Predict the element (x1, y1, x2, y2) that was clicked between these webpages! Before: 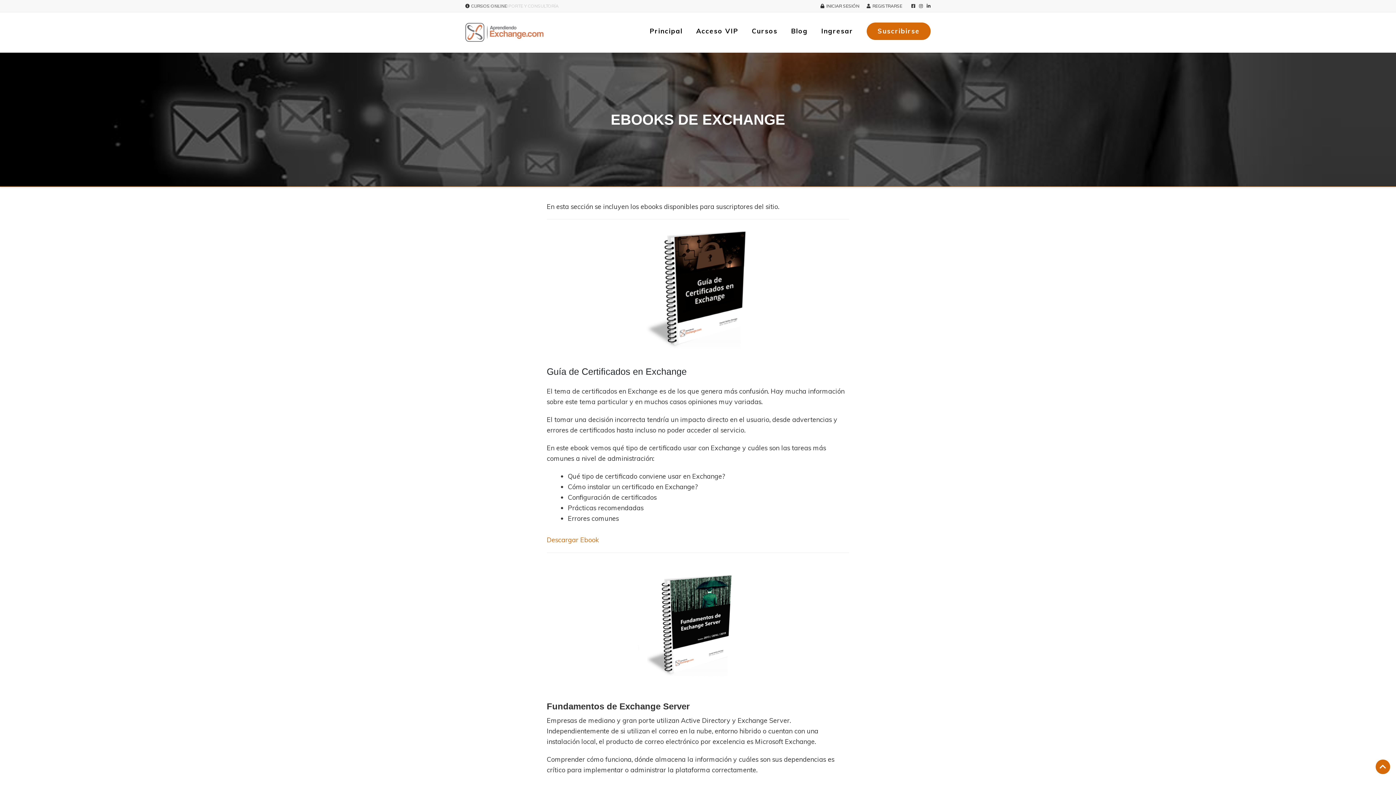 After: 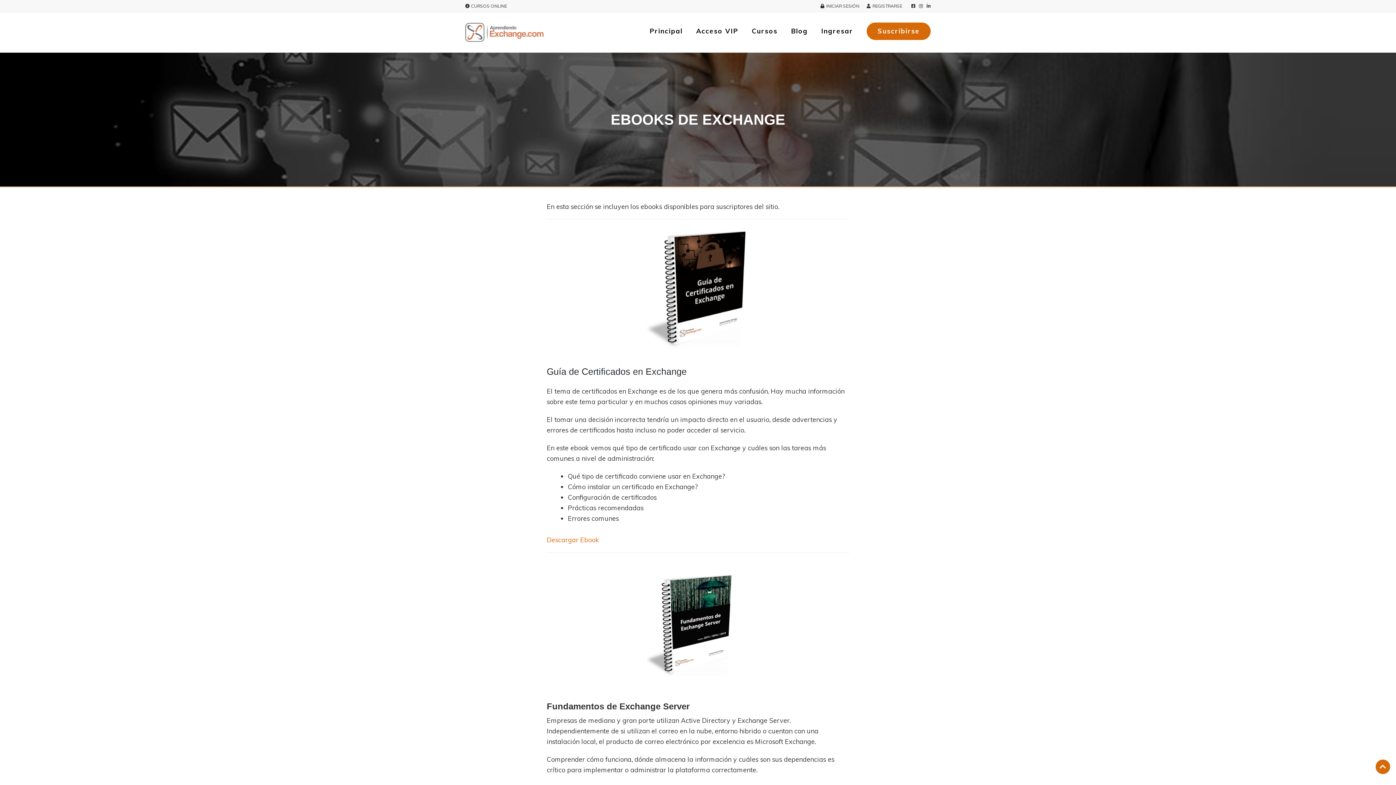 Action: bbox: (1376, 760, 1390, 774)